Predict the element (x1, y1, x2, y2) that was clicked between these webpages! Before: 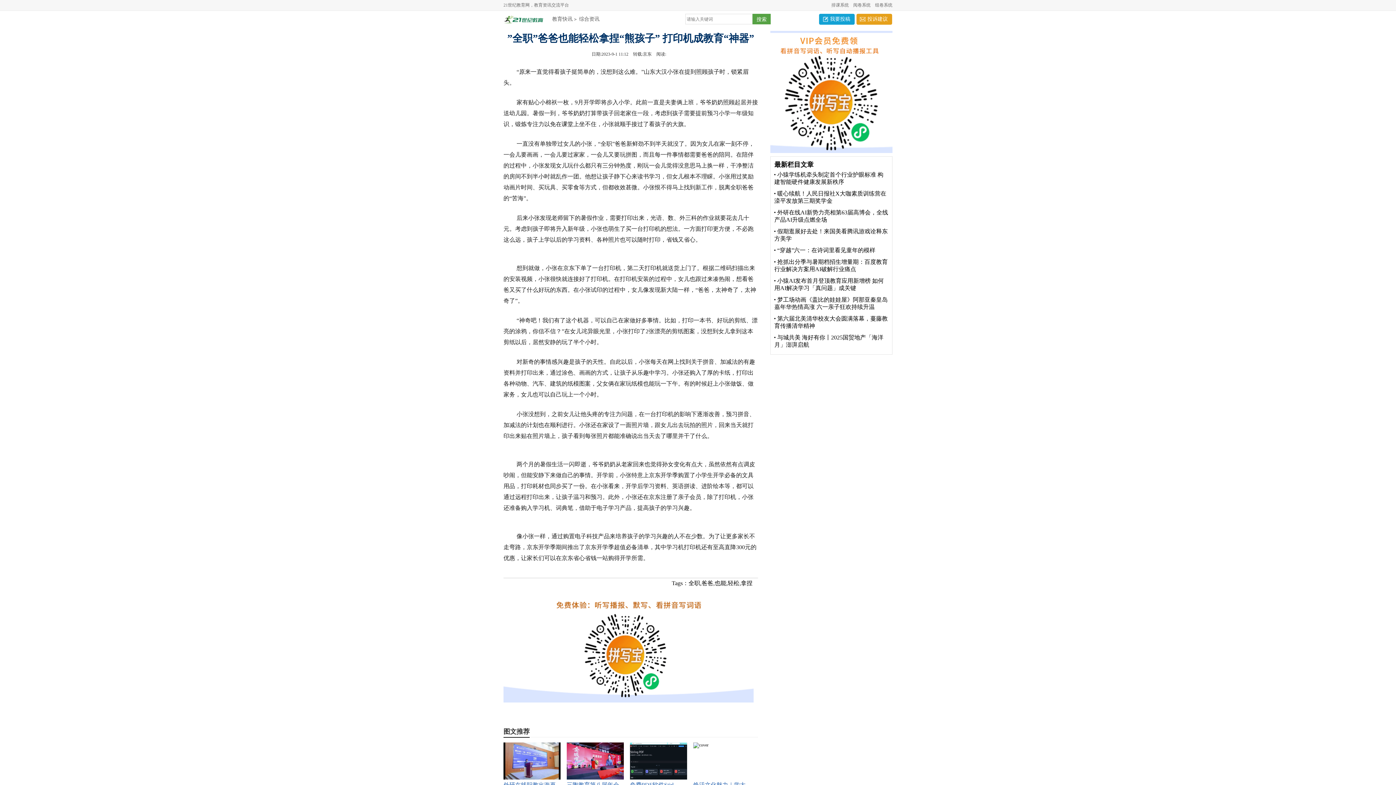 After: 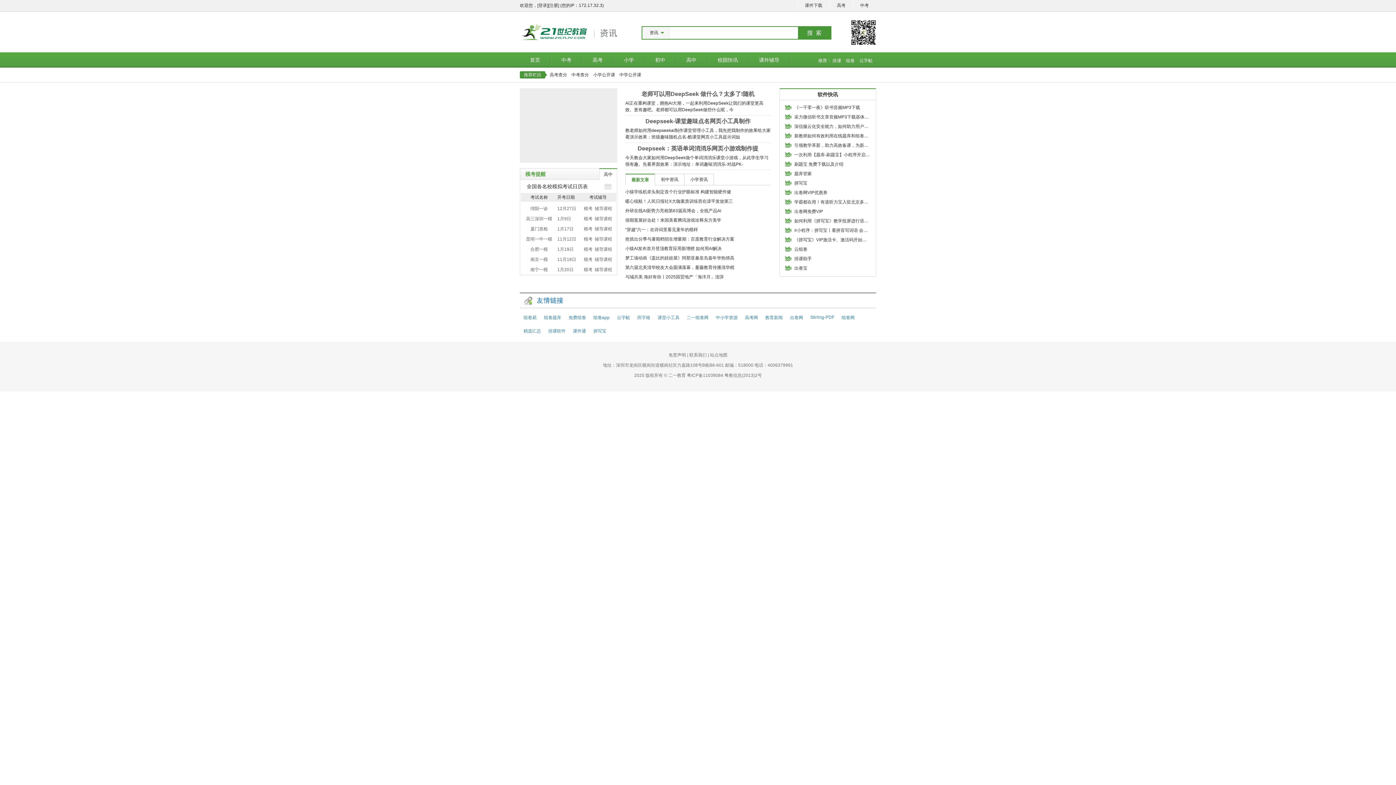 Action: bbox: (503, 13, 543, 25)